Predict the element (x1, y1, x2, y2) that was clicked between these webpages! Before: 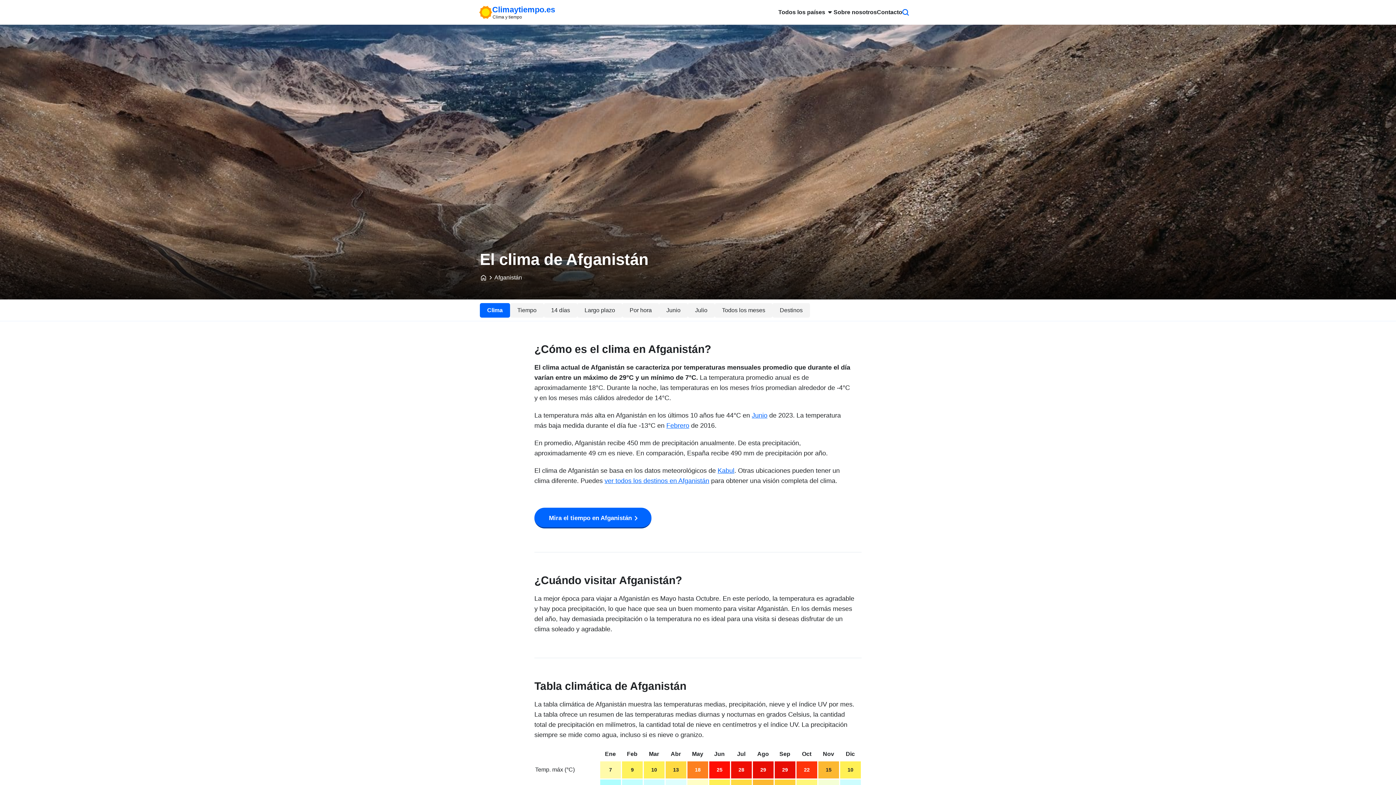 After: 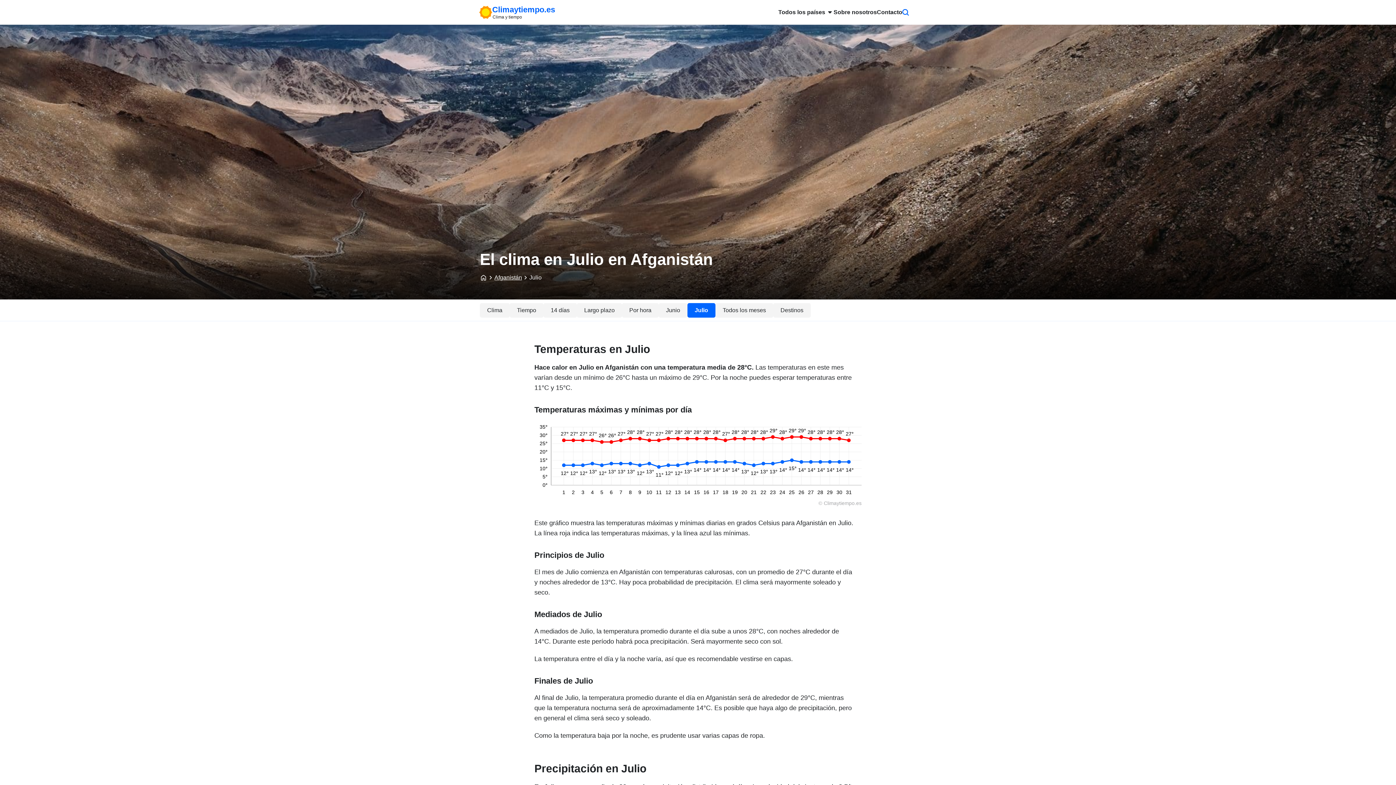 Action: bbox: (737, 751, 745, 757) label: Jul